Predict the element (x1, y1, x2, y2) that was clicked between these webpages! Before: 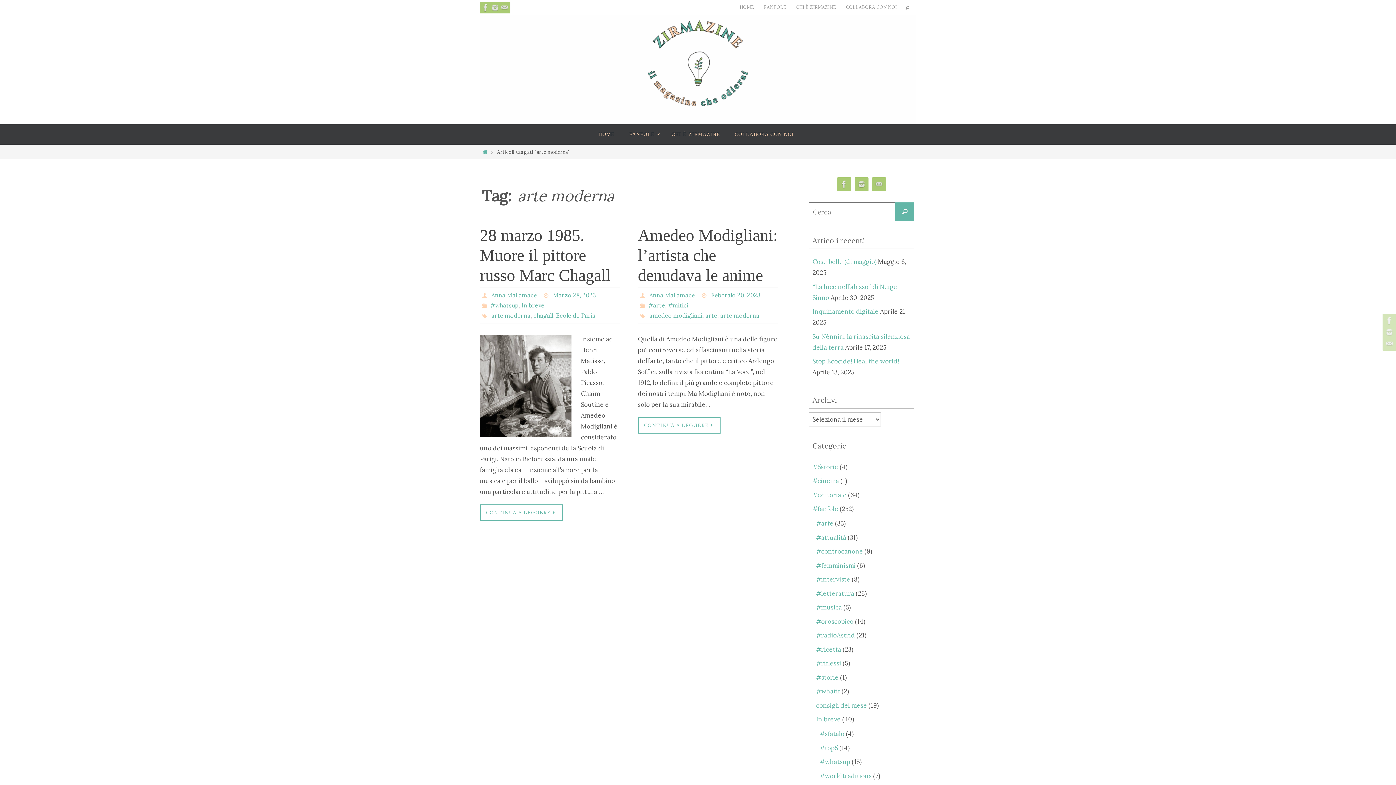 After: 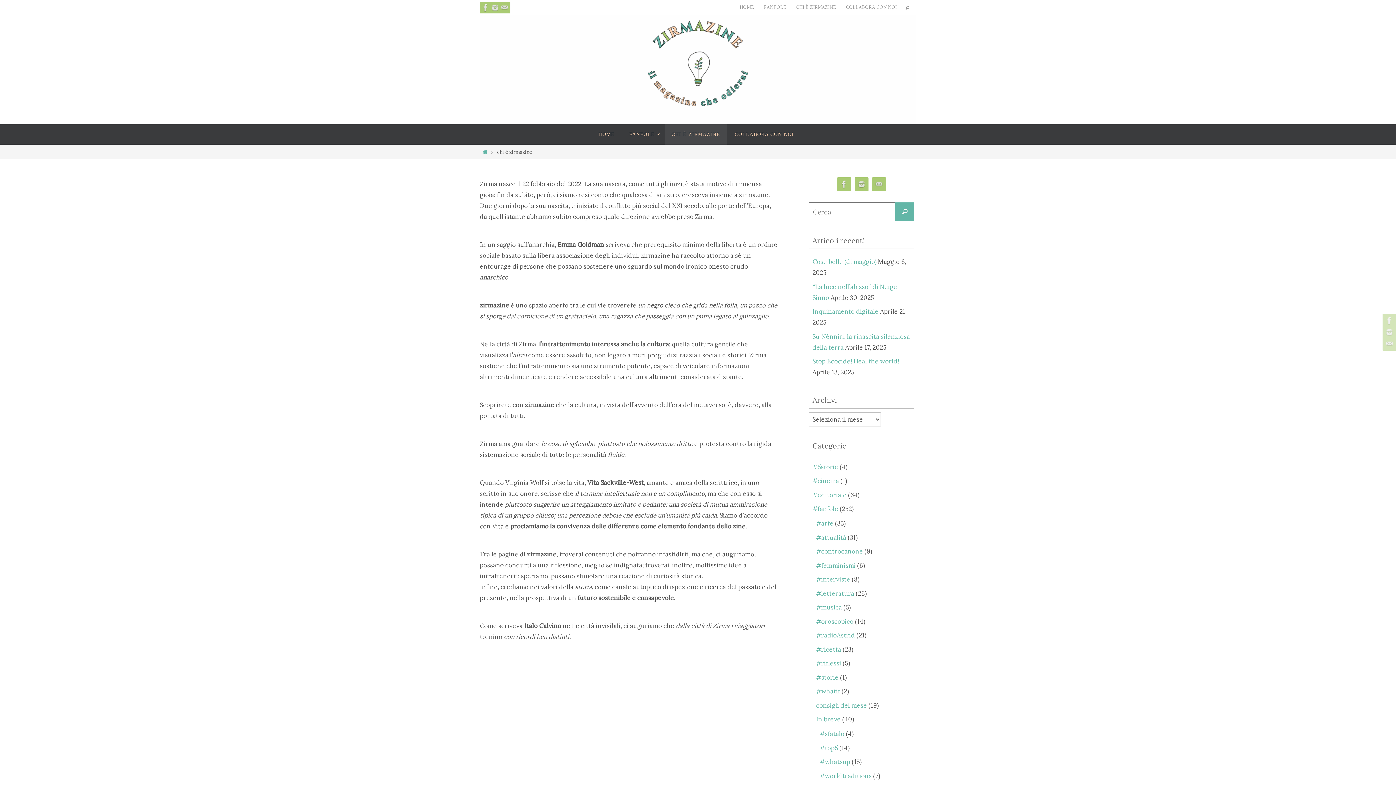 Action: bbox: (665, 124, 726, 144) label: CHI È ZIRMAZINE